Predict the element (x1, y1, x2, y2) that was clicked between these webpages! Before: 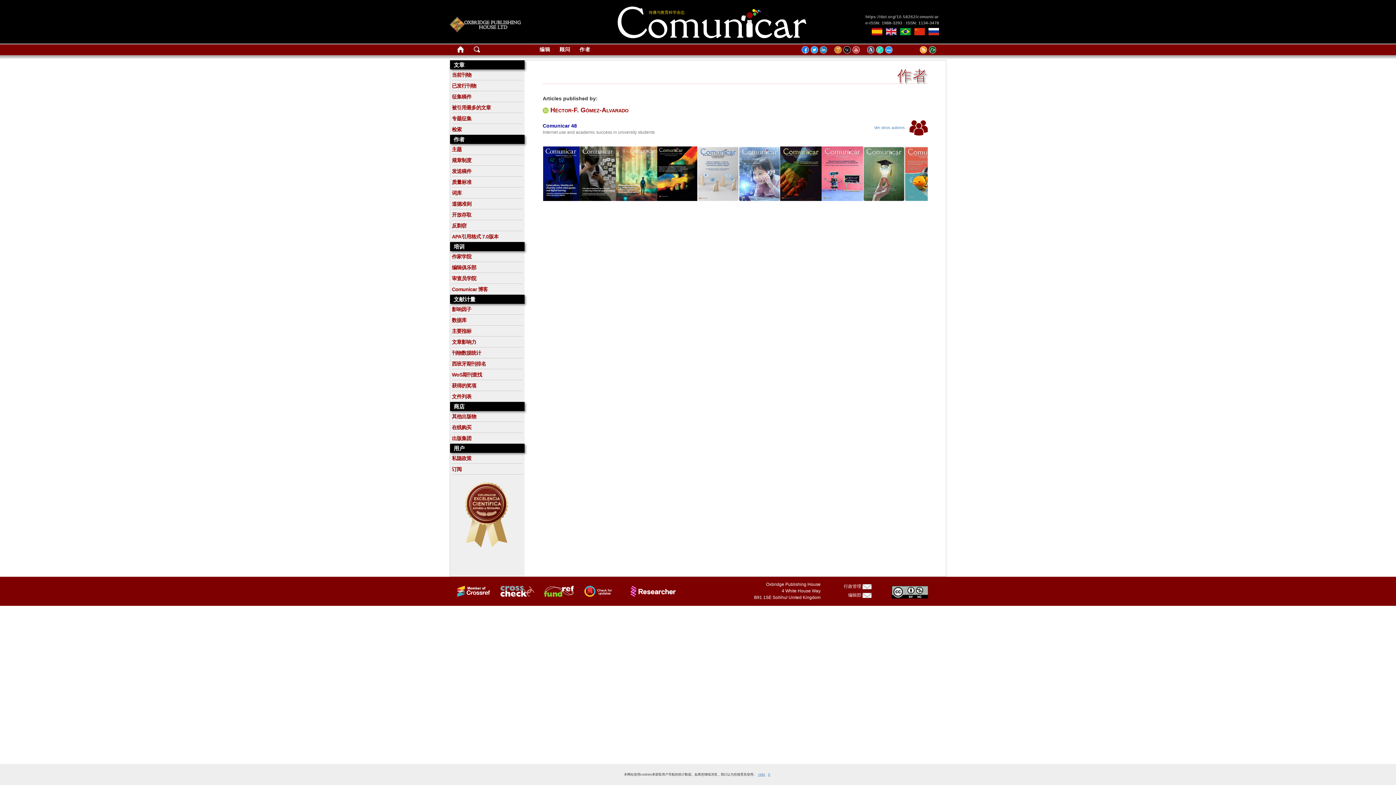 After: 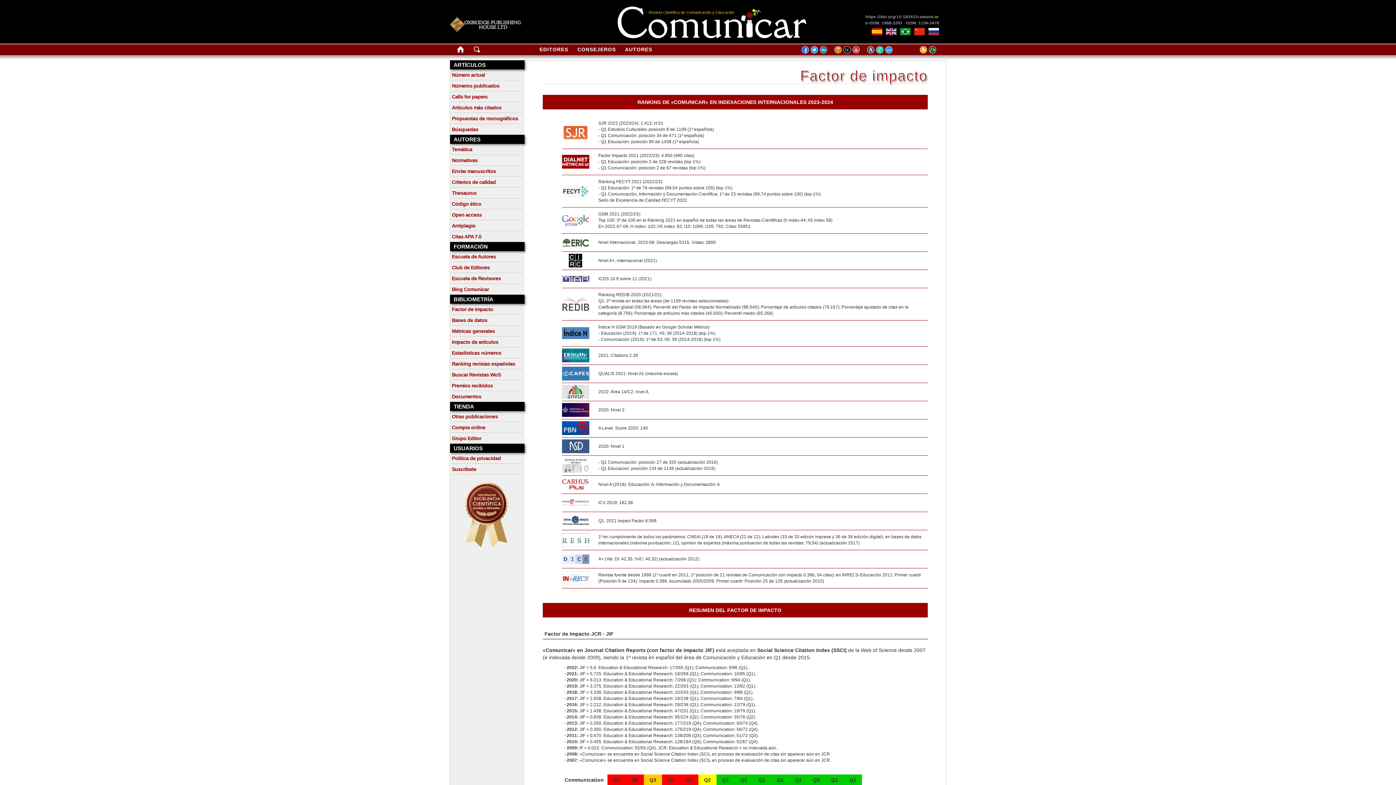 Action: bbox: (452, 306, 471, 312) label: 影响因子